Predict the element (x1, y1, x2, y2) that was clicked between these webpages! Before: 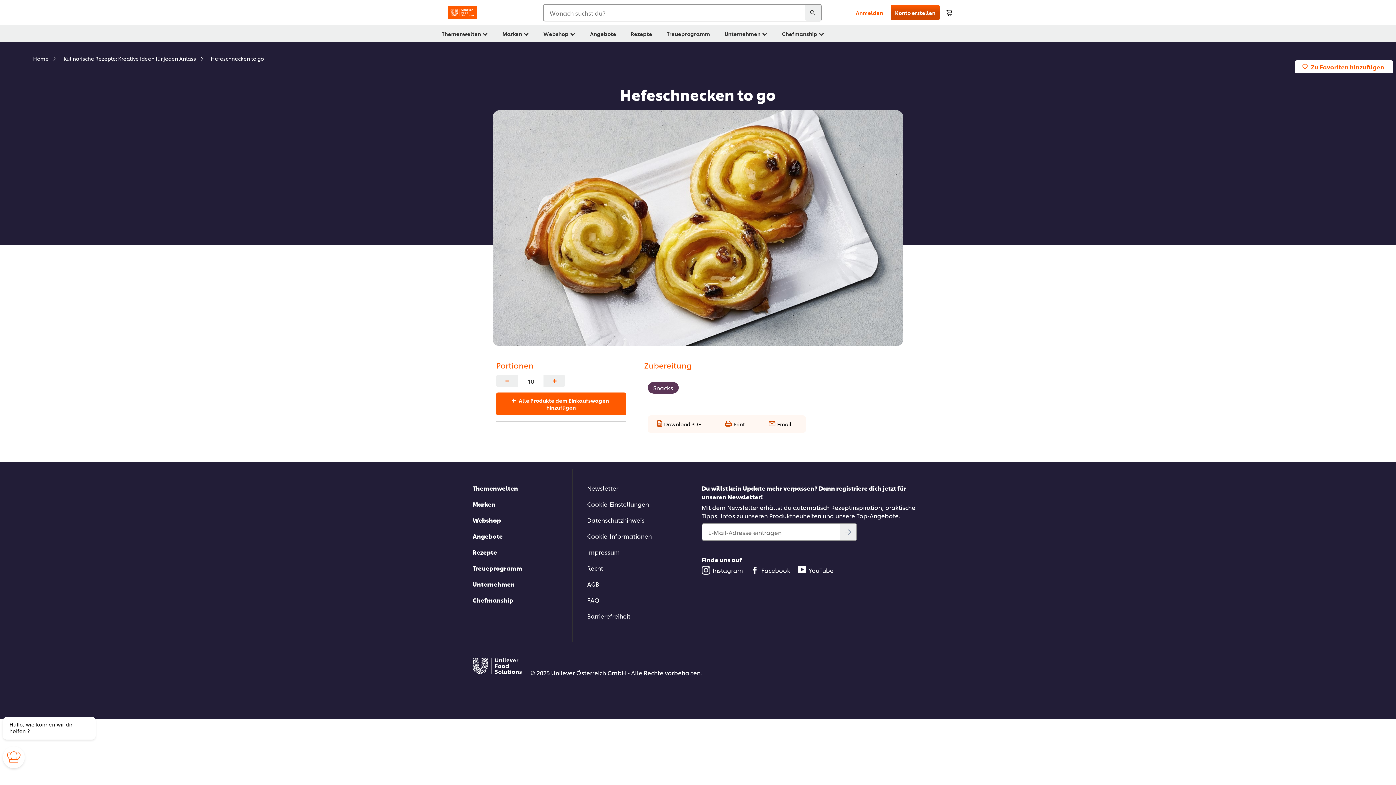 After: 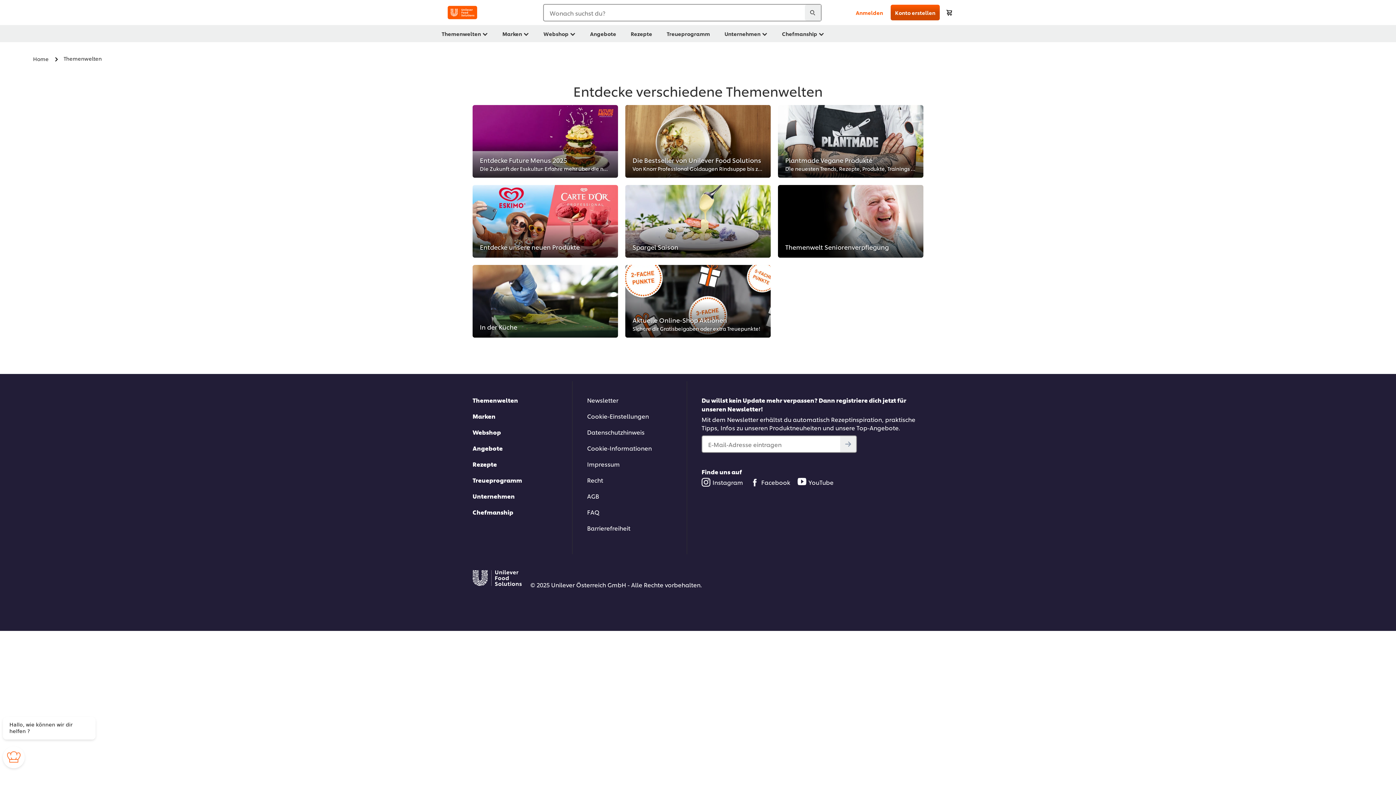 Action: label: Themenwelten bbox: (472, 484, 572, 492)